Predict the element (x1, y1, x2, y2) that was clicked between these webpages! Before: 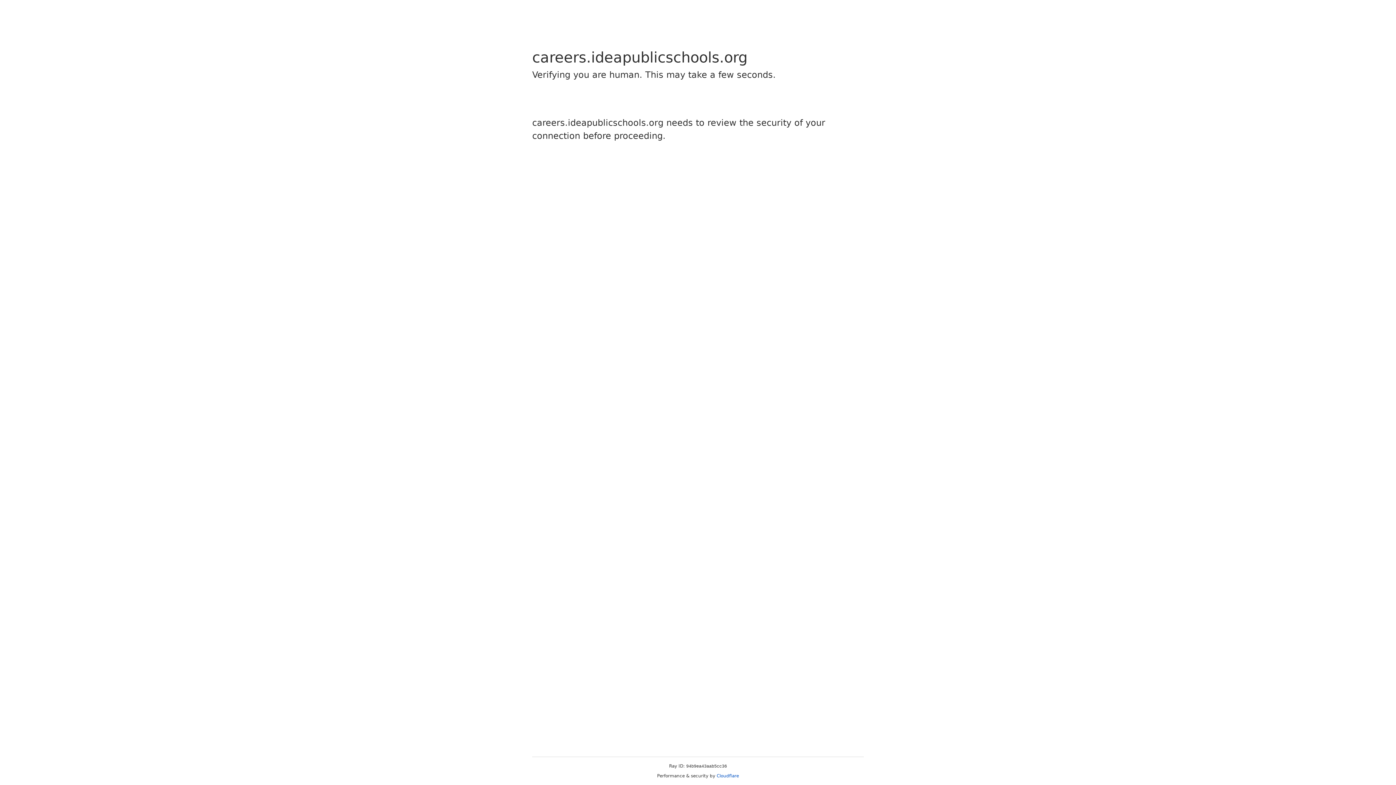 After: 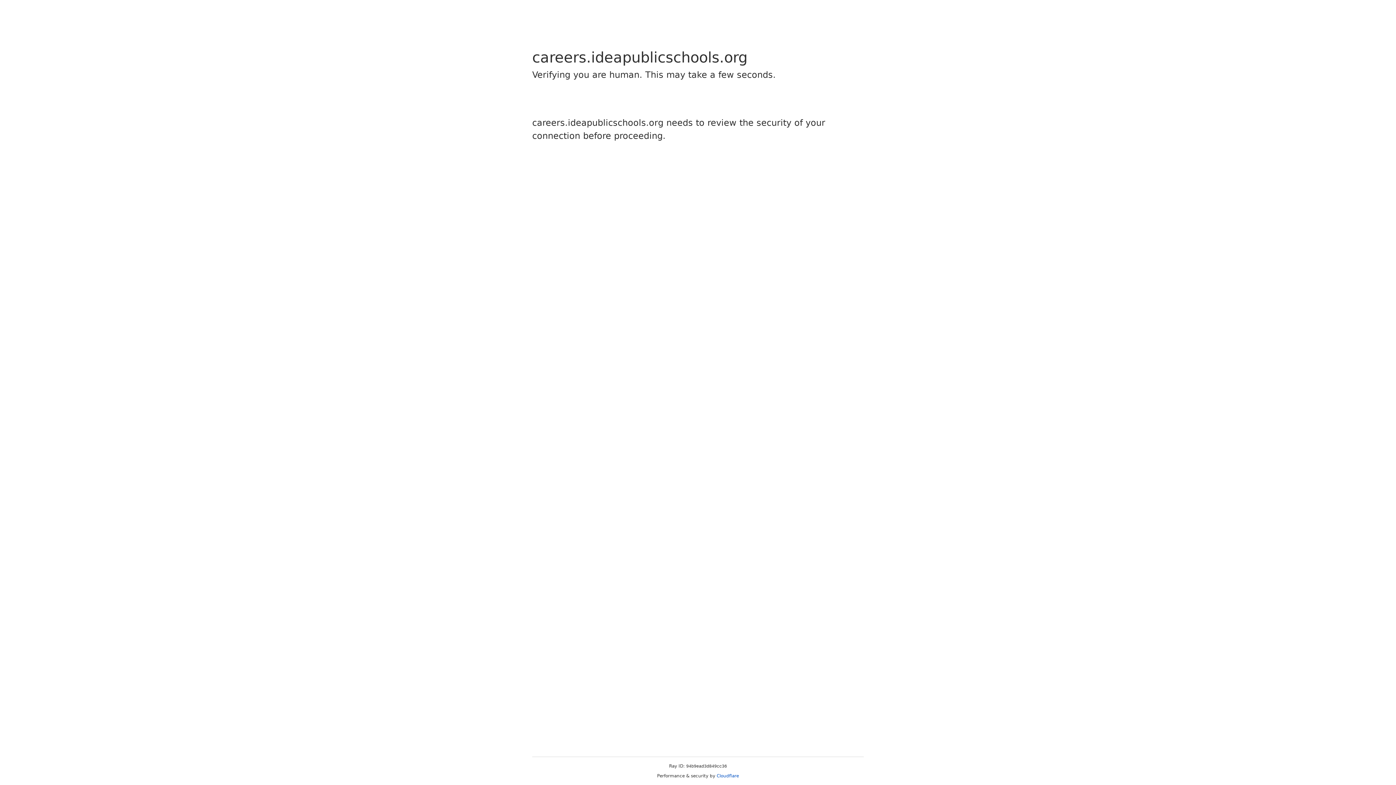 Action: label: Cloudflare bbox: (716, 773, 739, 778)